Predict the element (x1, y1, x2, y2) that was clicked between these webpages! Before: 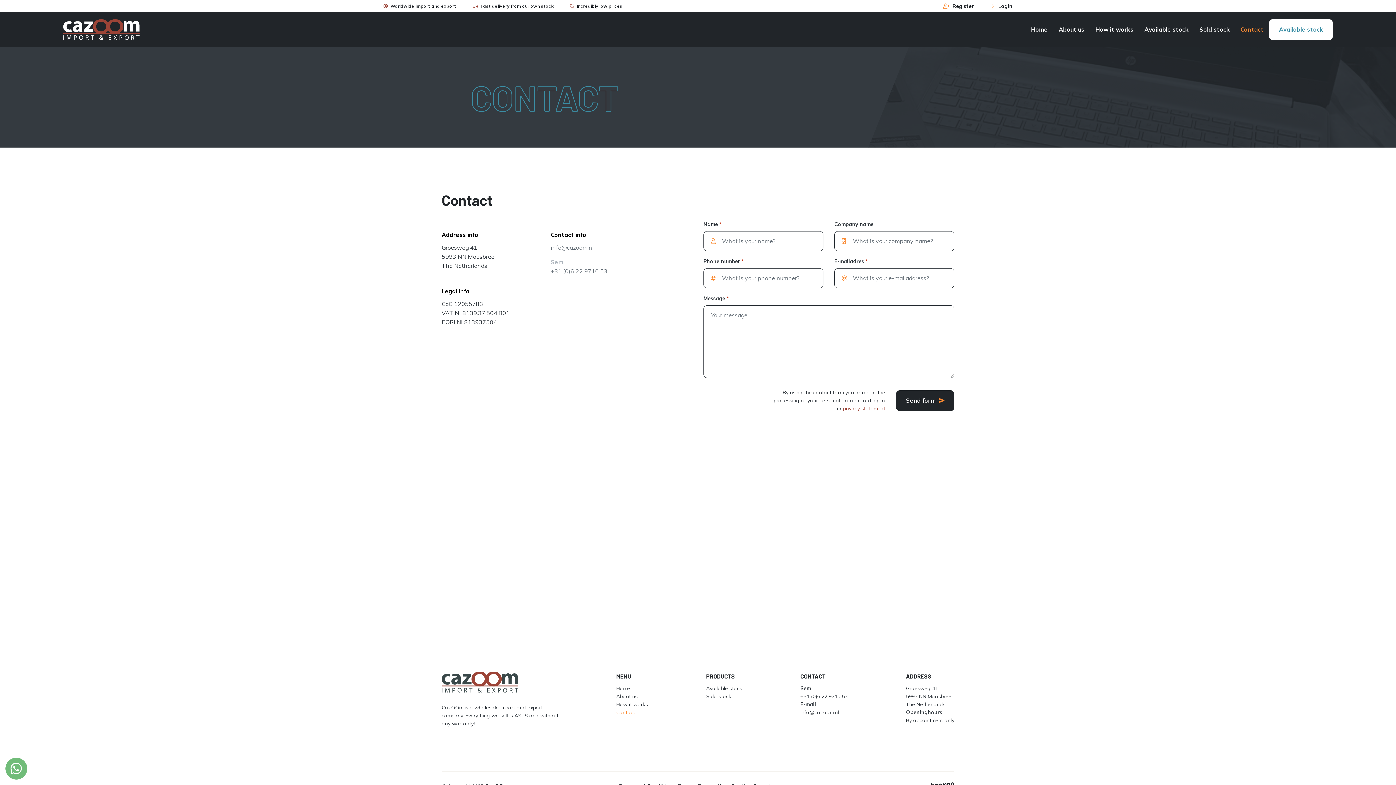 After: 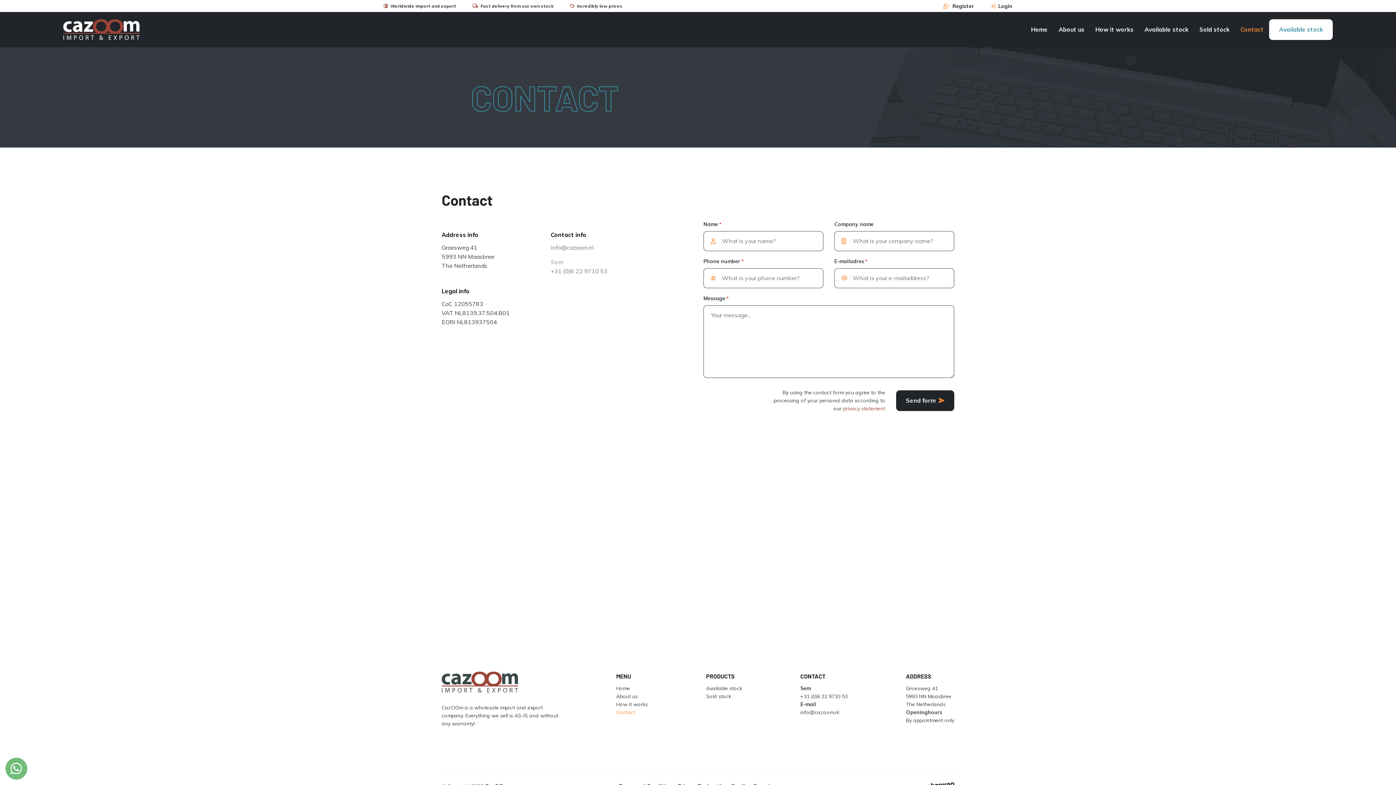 Action: bbox: (550, 267, 607, 275) label: +31 (0)6 22 9710 53